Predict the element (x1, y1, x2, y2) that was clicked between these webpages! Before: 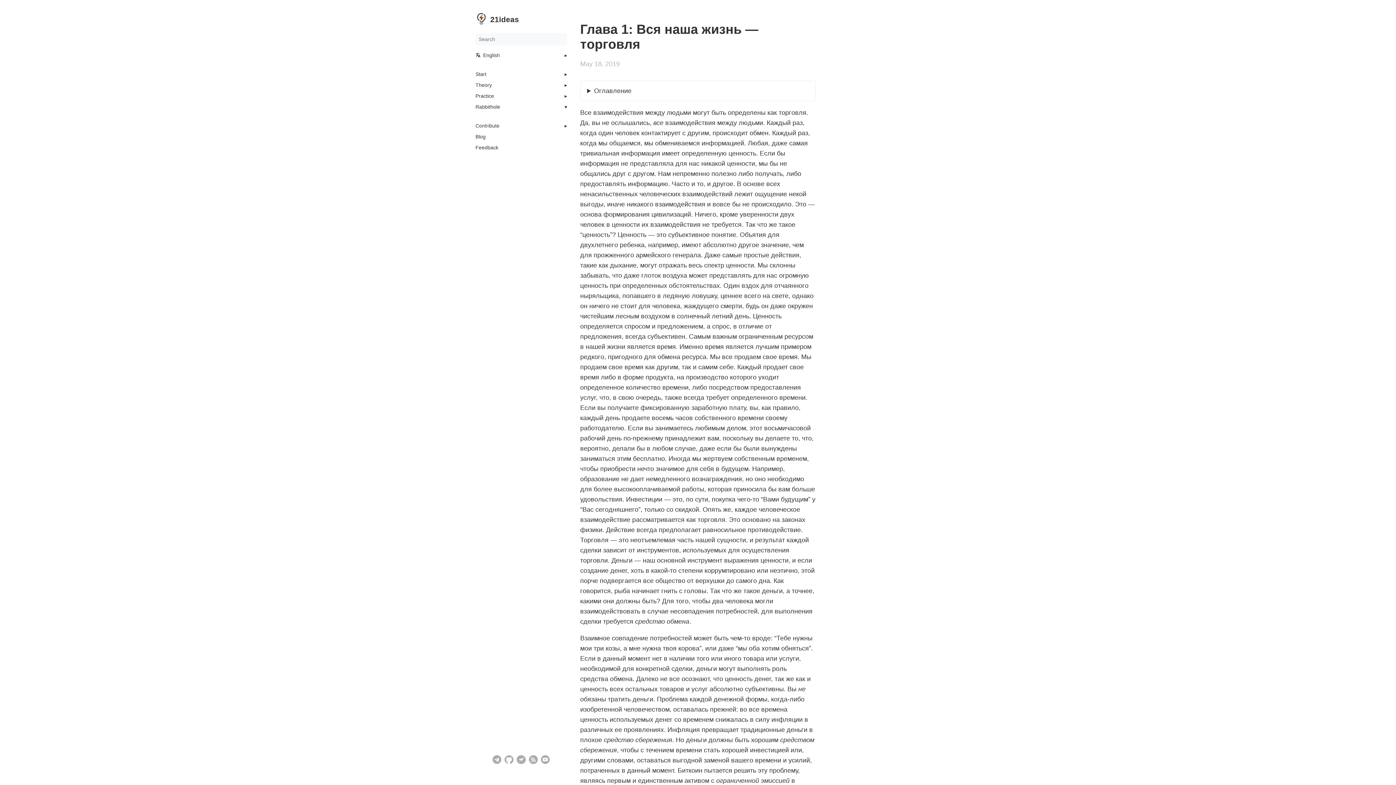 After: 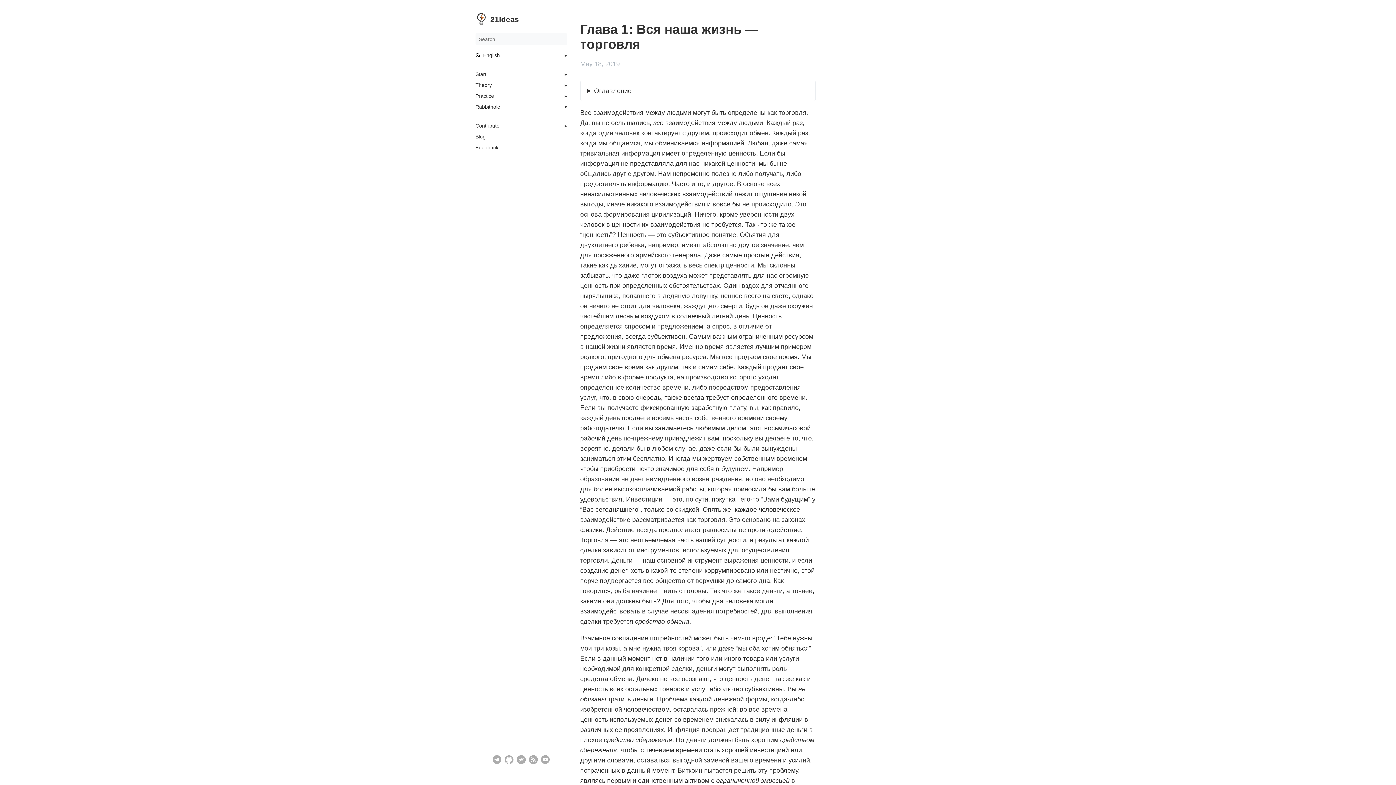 Action: bbox: (541, 755, 550, 764)